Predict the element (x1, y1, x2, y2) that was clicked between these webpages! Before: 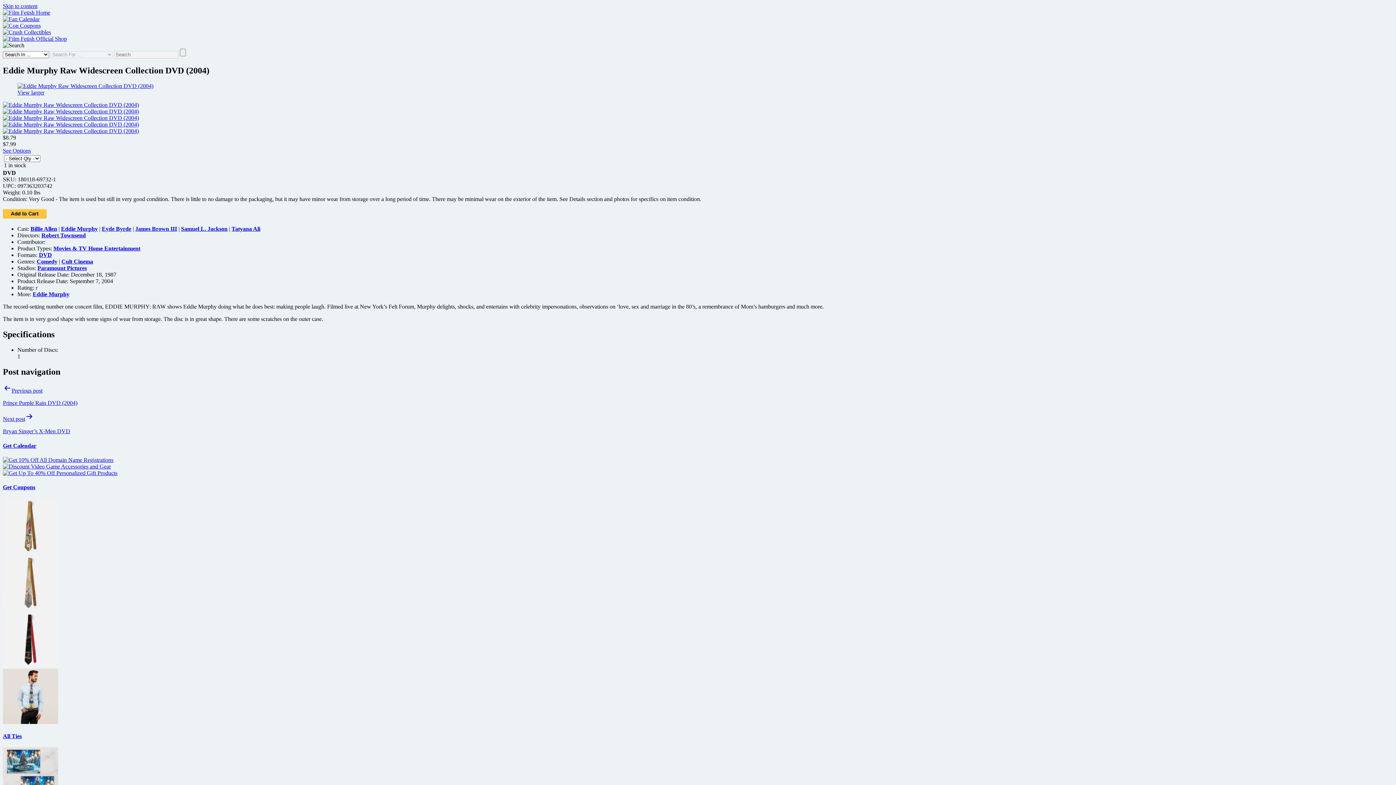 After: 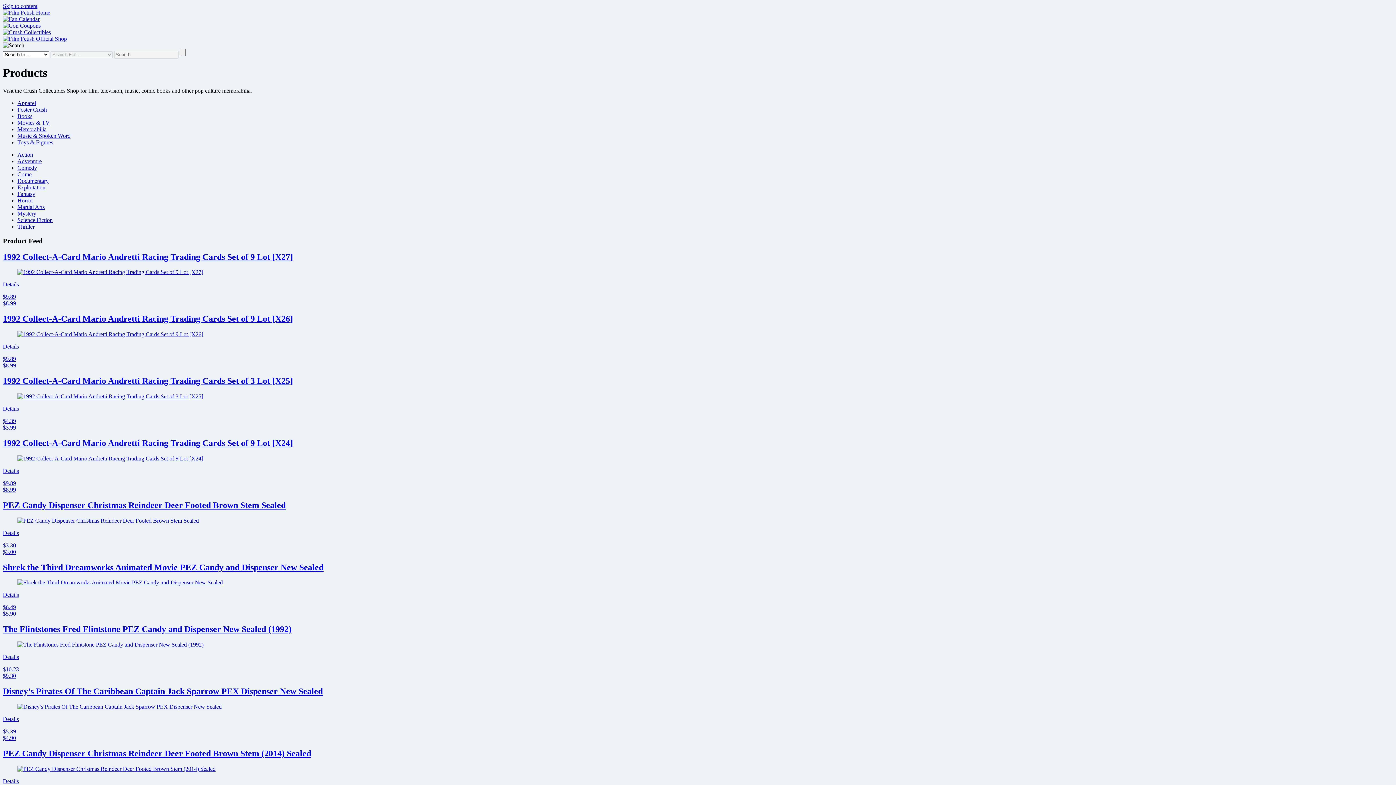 Action: bbox: (2, 29, 50, 35)